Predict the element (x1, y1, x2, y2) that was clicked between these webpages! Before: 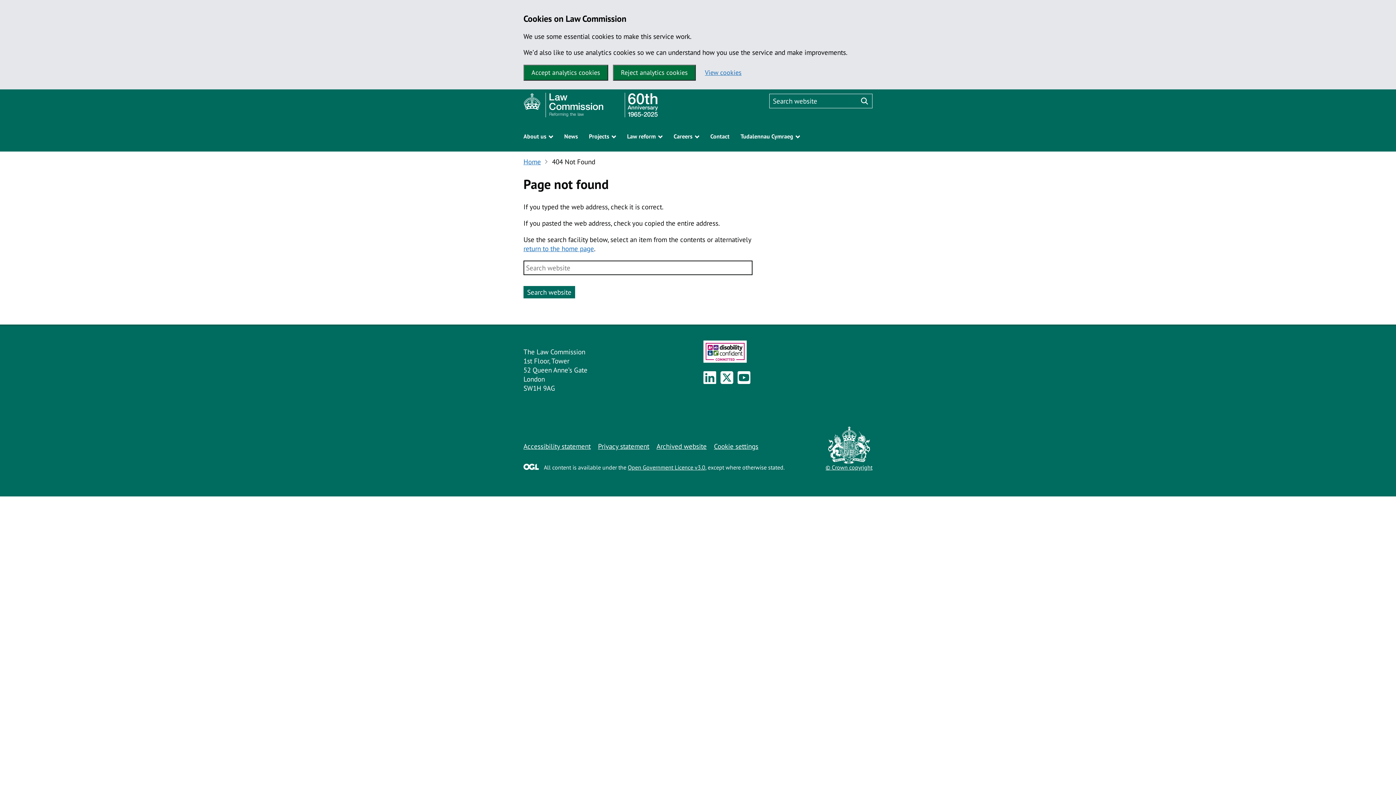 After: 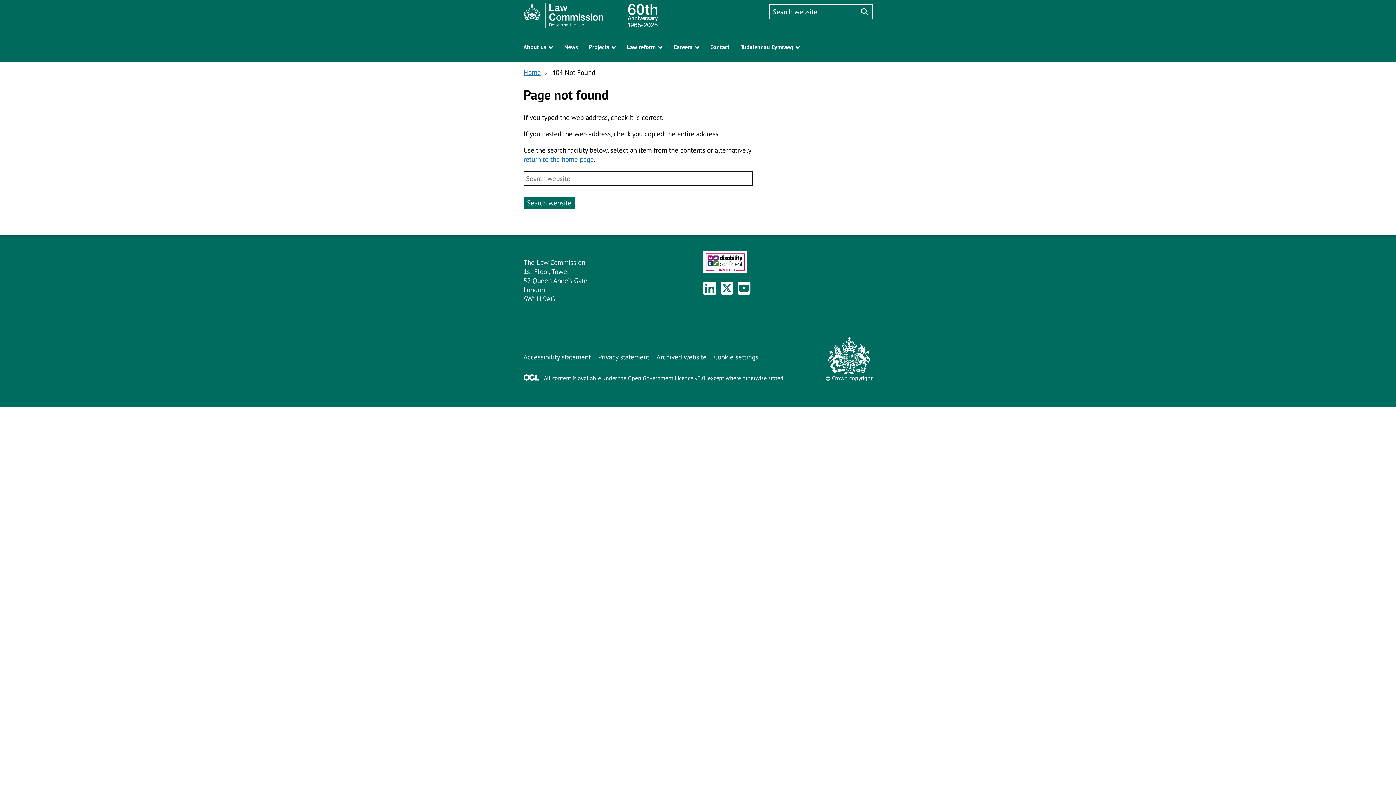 Action: bbox: (523, 64, 608, 80) label: Accept analytics cookies